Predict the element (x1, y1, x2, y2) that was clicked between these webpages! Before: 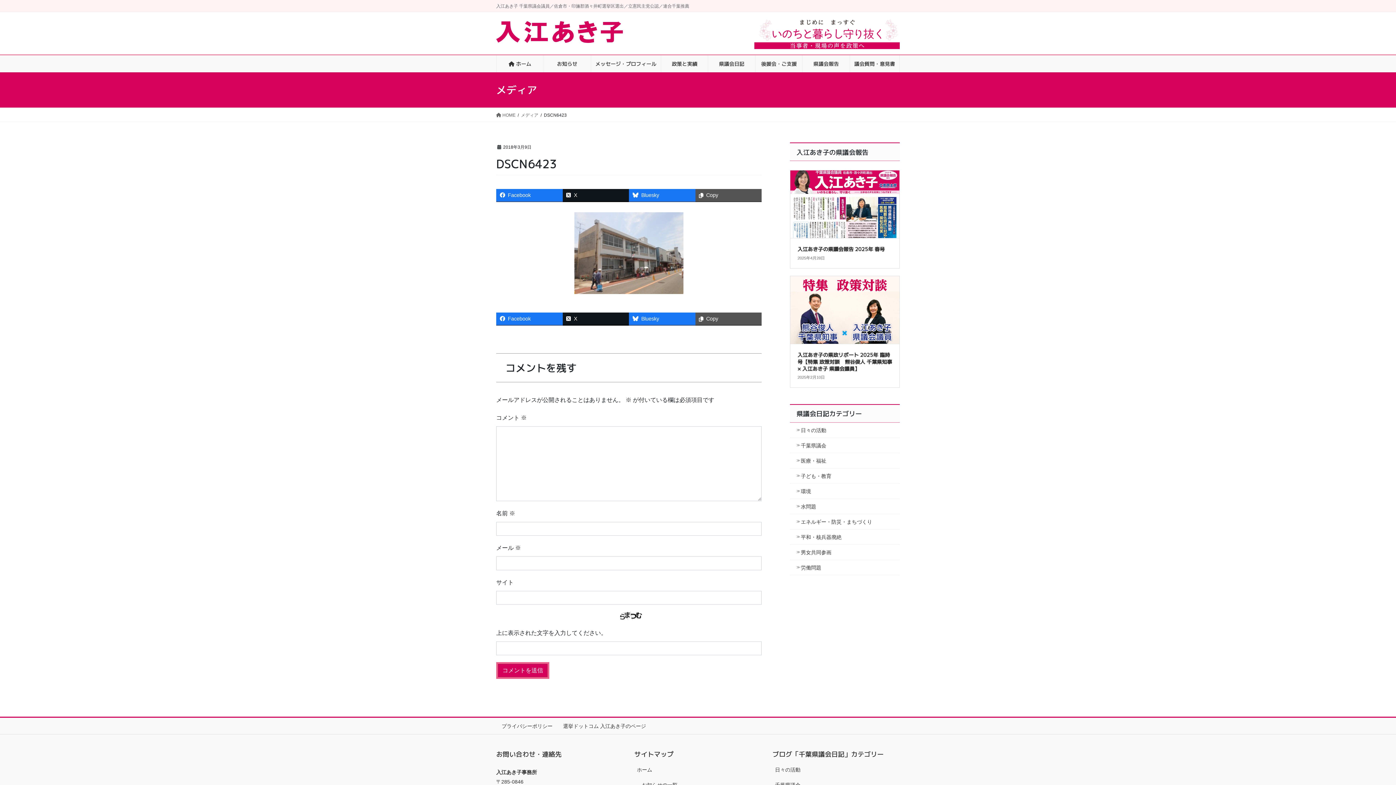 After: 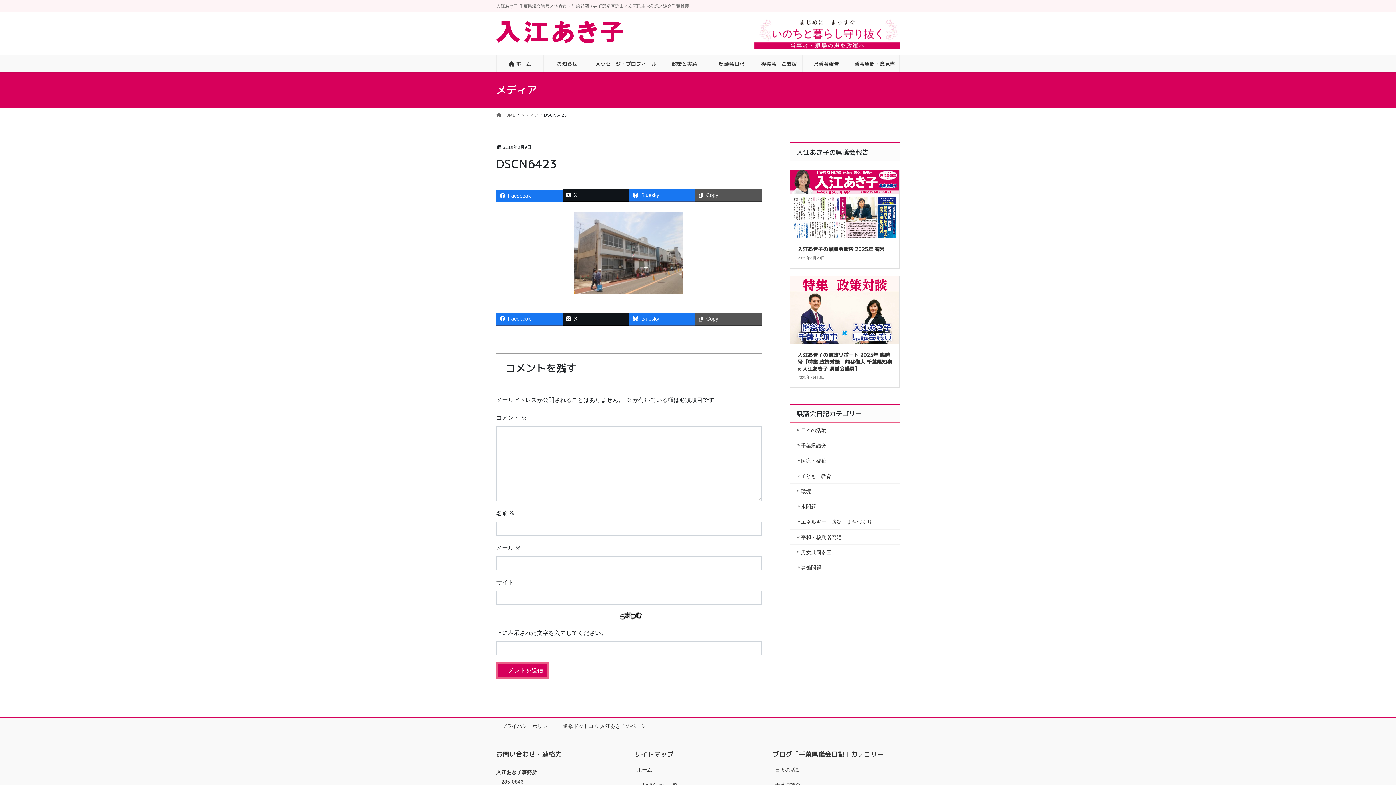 Action: label: Facebook bbox: (496, 189, 562, 201)